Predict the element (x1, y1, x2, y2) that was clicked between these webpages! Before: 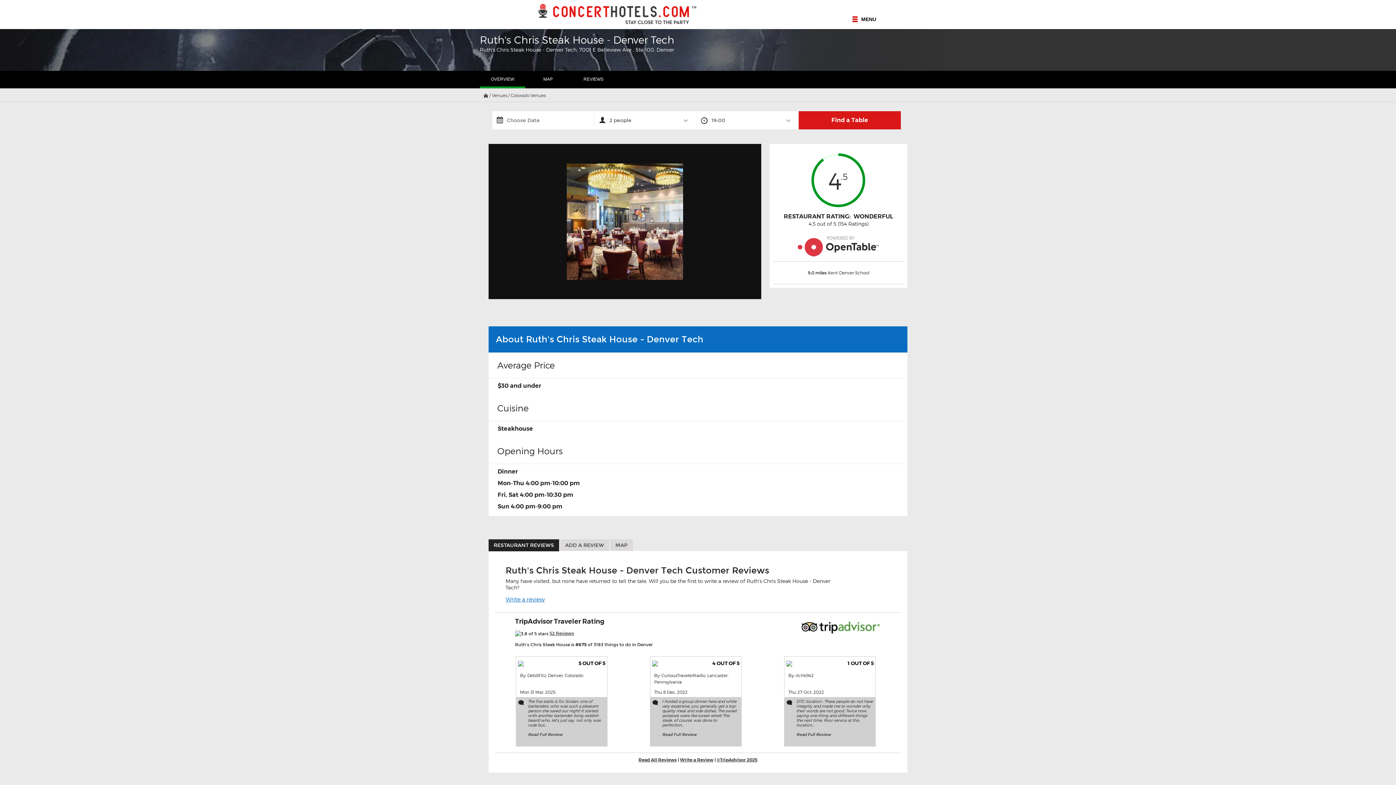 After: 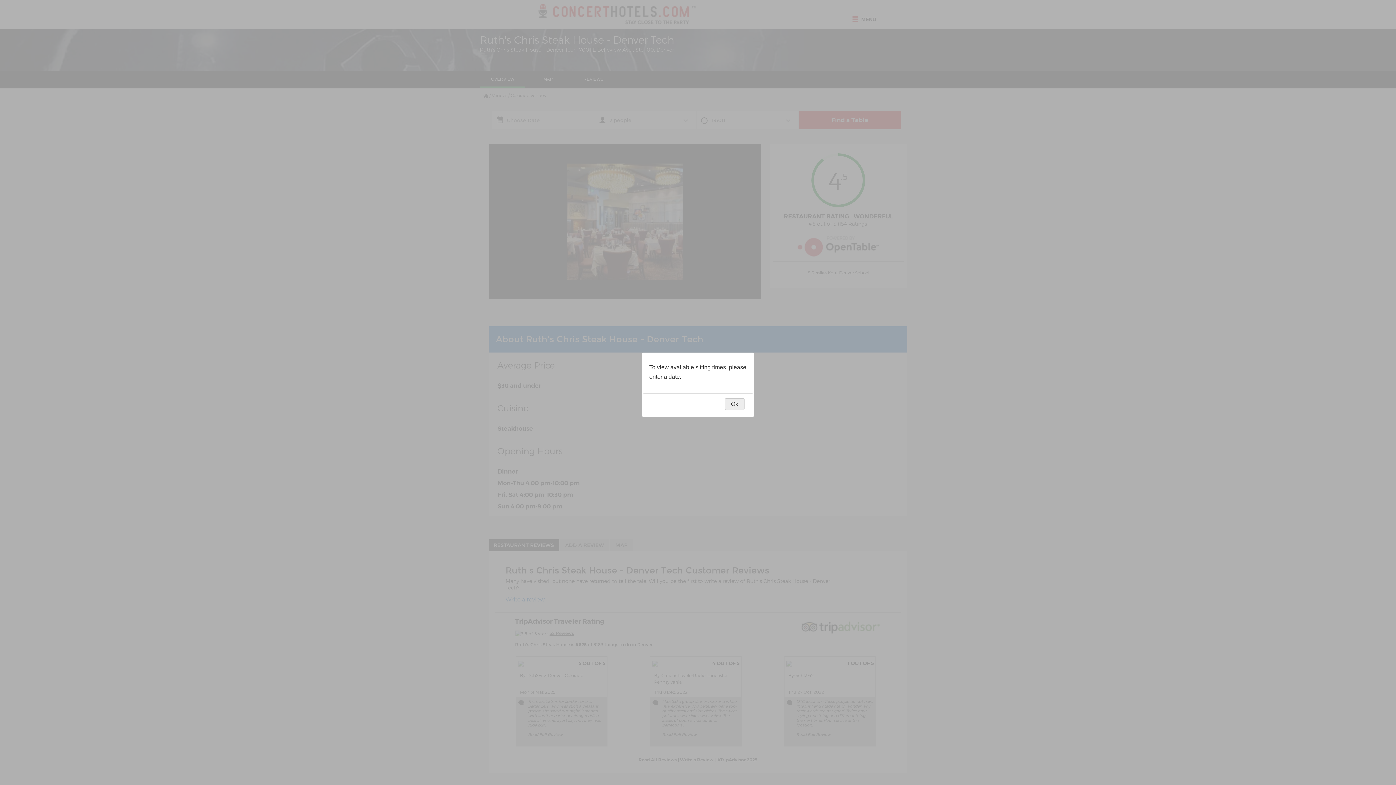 Action: label: Find a Table bbox: (799, 111, 900, 129)